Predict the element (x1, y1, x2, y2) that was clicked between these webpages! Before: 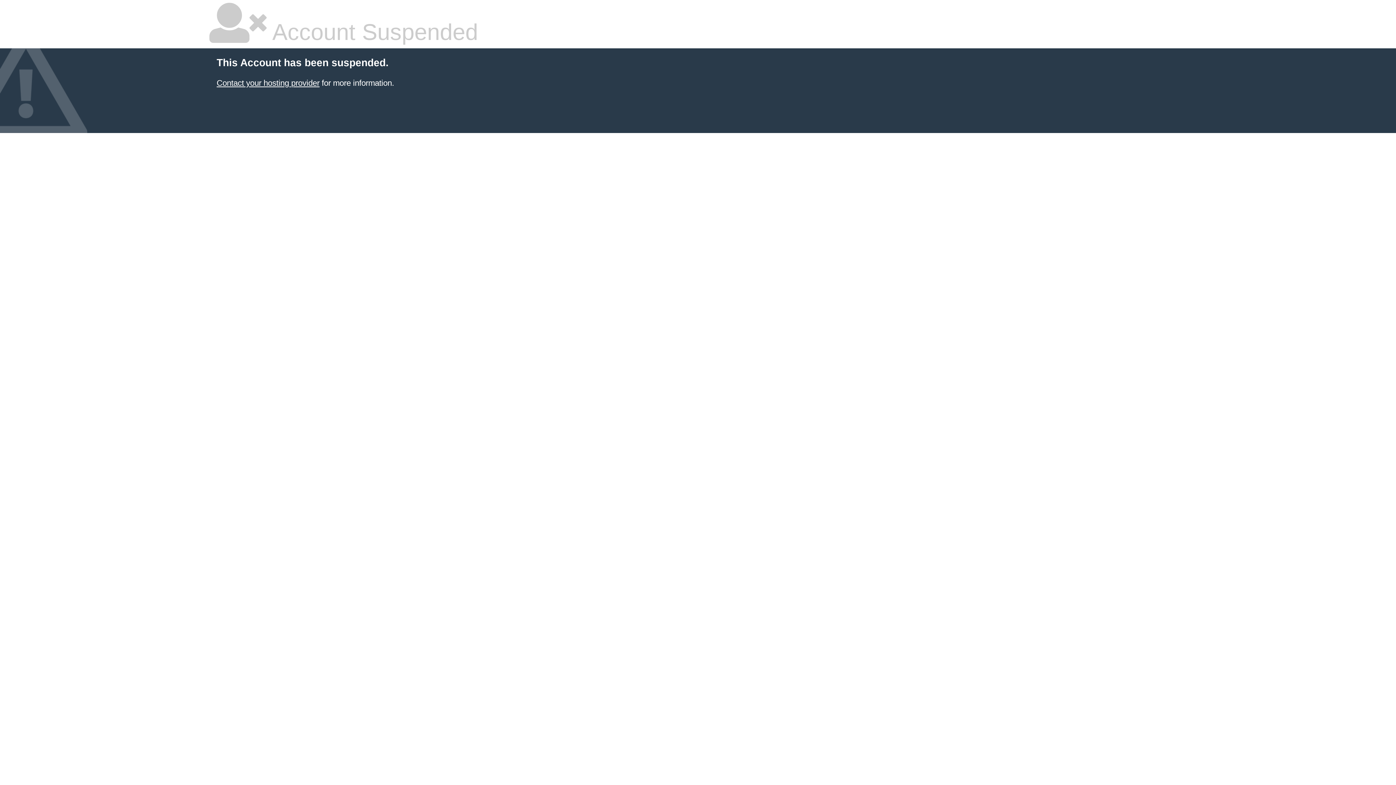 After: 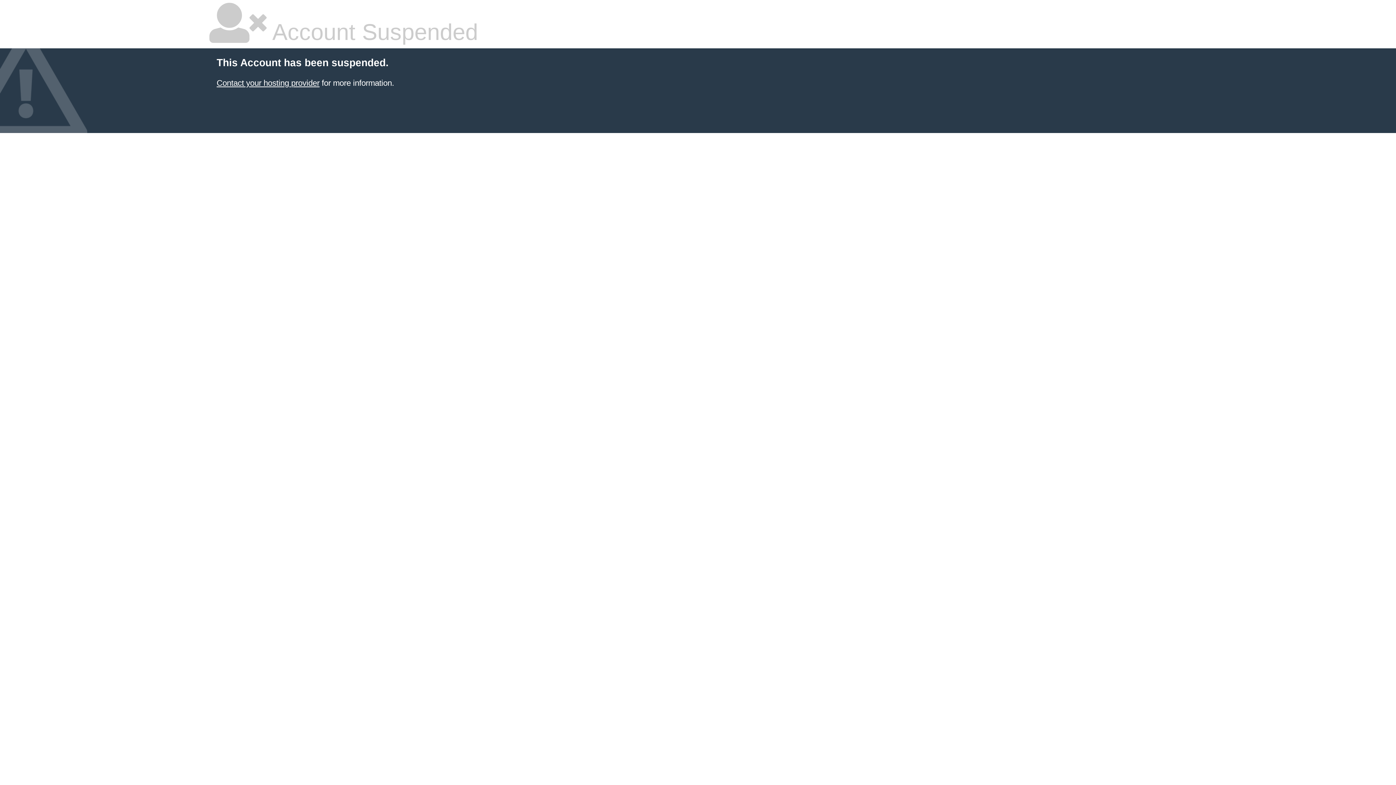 Action: label: Contact your hosting provider bbox: (216, 78, 319, 87)